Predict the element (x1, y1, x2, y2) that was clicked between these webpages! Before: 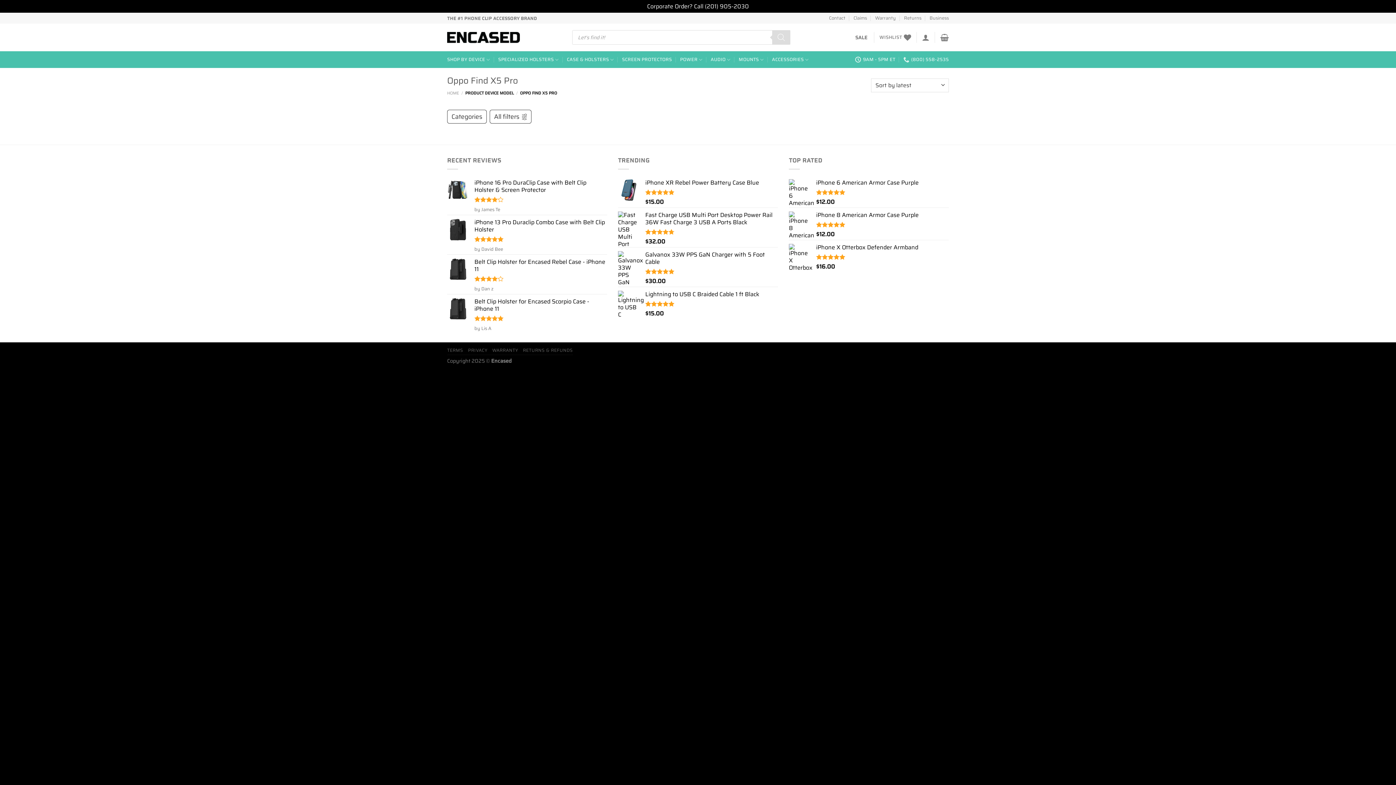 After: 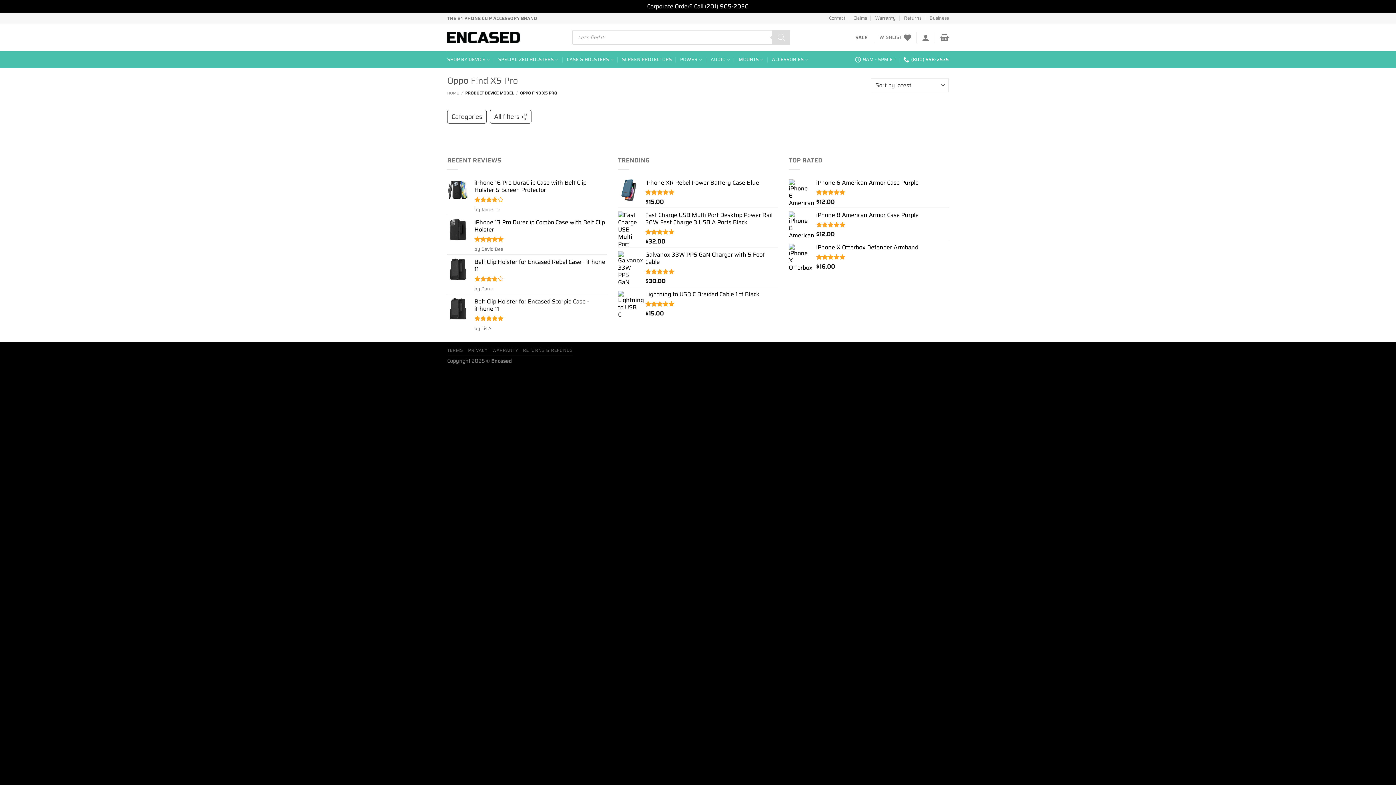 Action: bbox: (903, 52, 949, 66) label: (800) 558-2535